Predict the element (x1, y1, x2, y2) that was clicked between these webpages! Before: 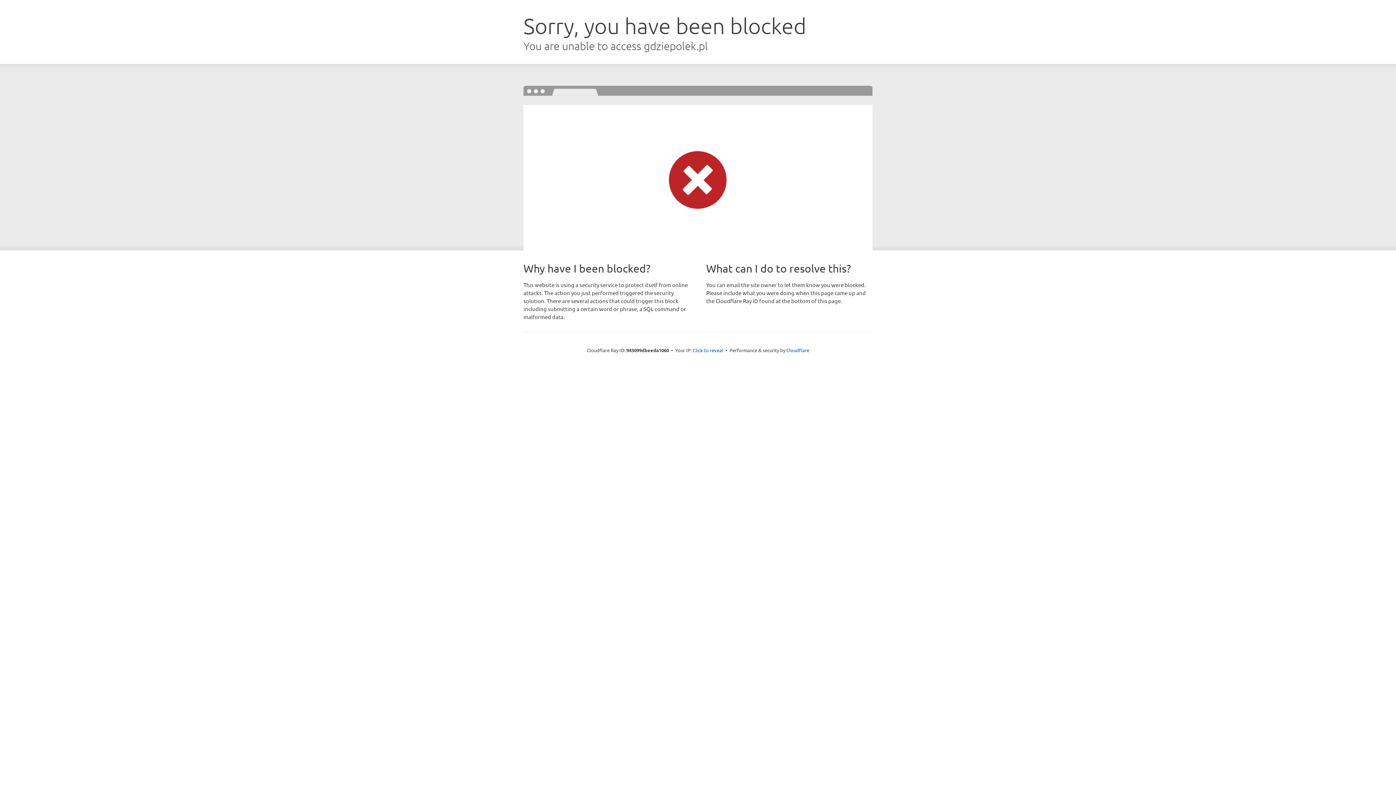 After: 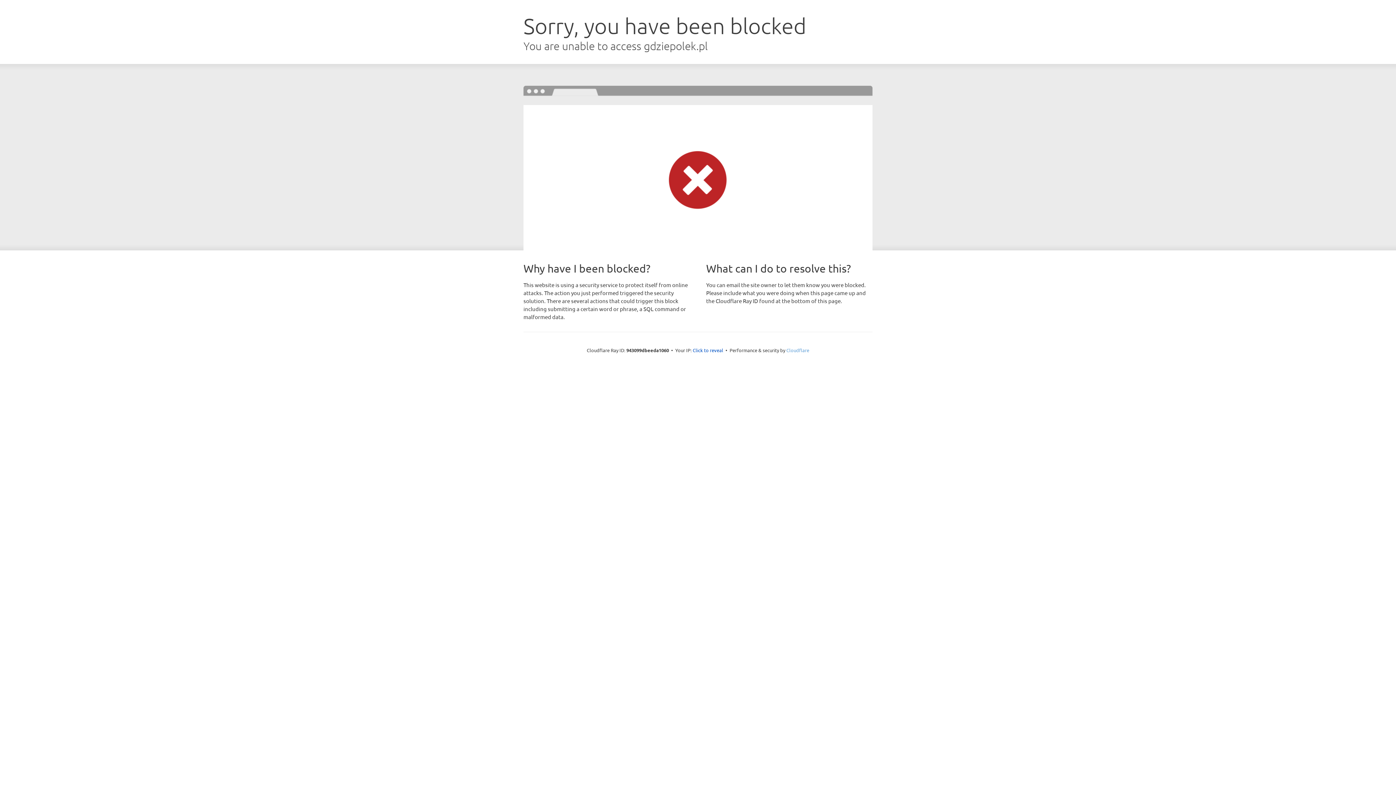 Action: bbox: (786, 347, 809, 353) label: Cloudflare